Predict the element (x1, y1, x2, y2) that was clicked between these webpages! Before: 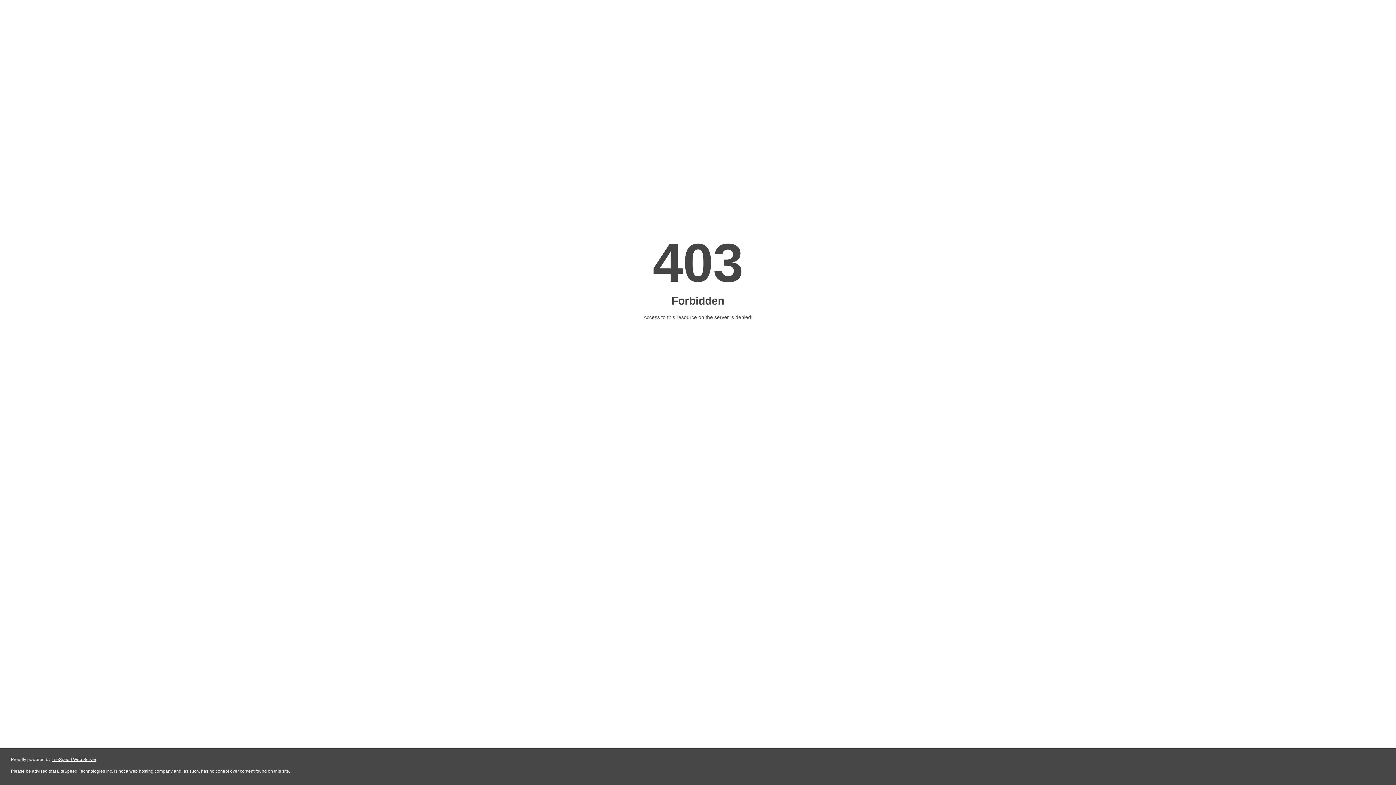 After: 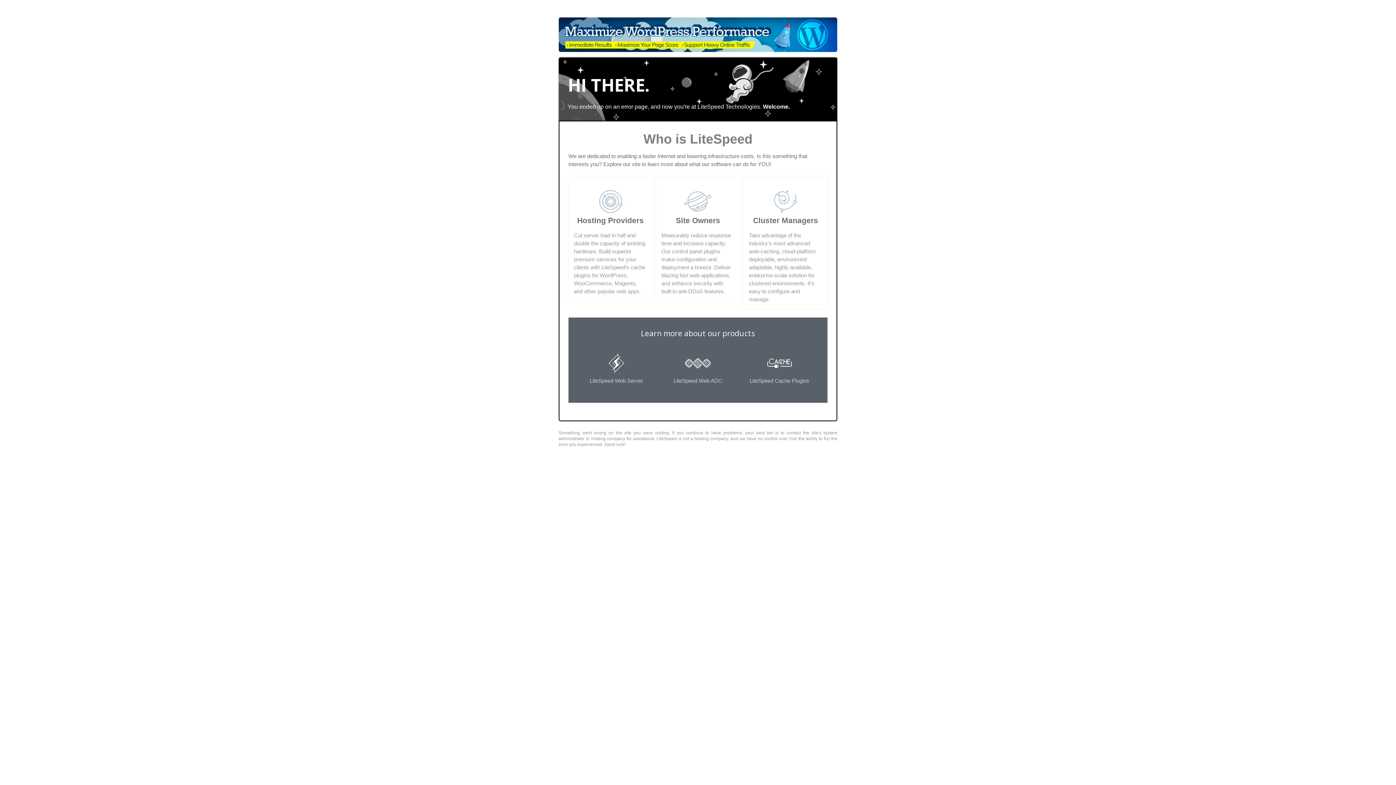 Action: bbox: (51, 757, 96, 762) label: LiteSpeed Web Server